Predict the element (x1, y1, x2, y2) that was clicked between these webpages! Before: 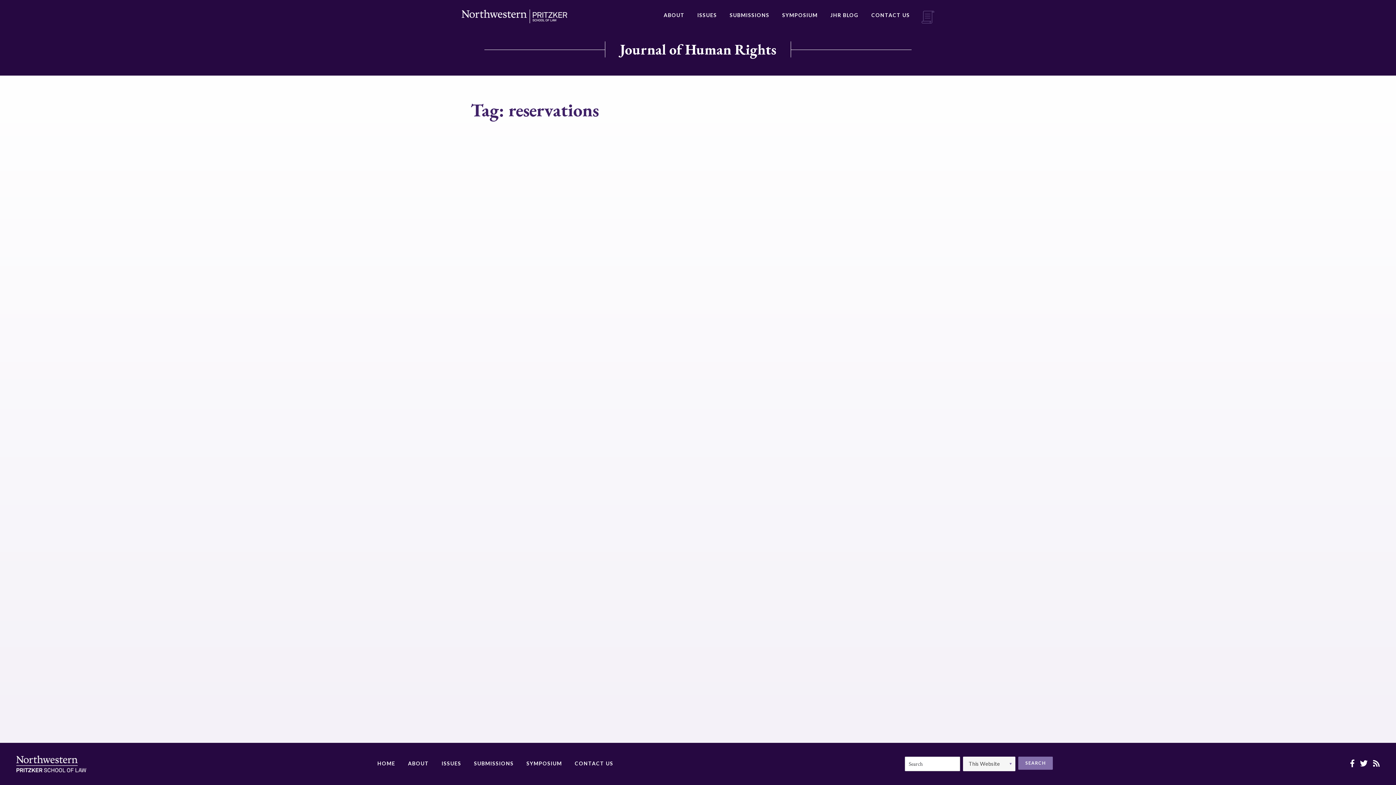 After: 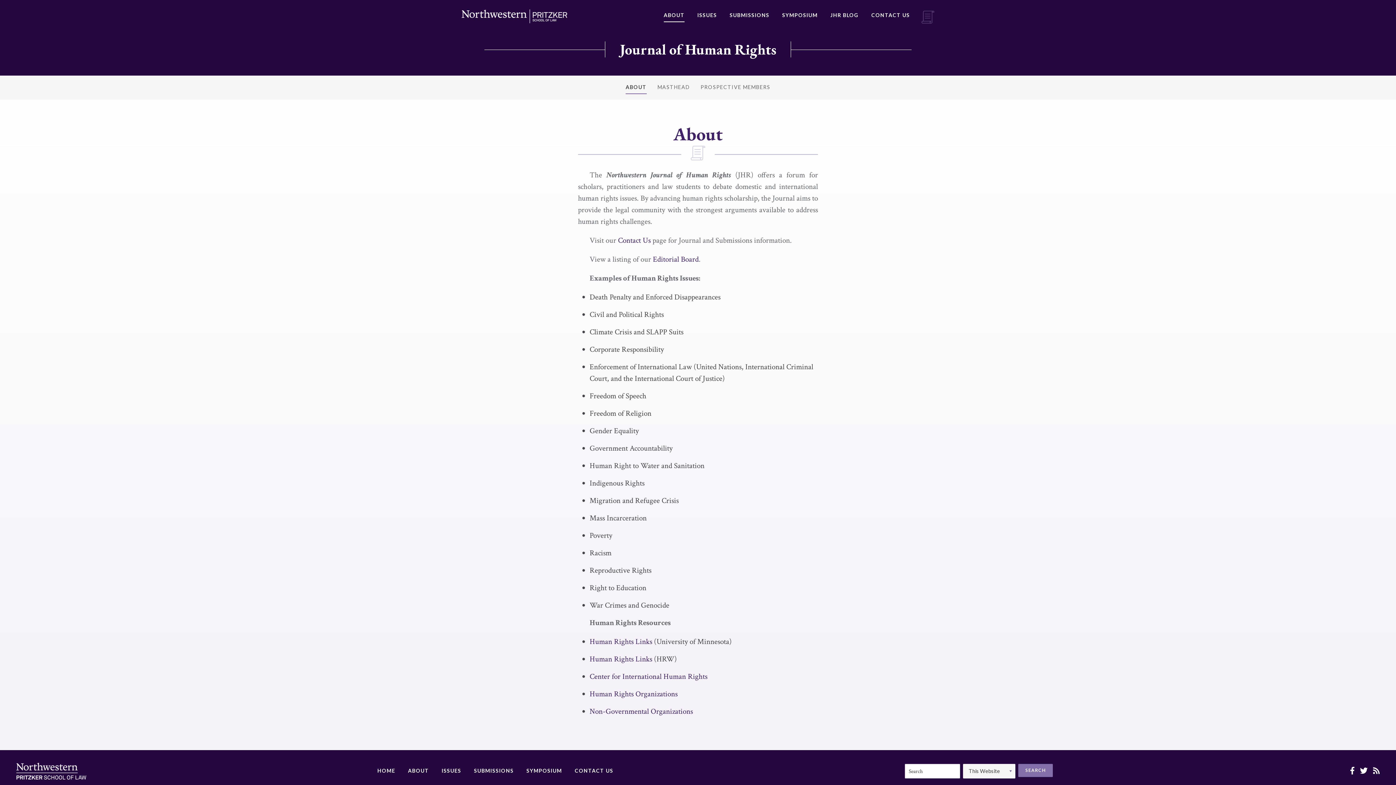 Action: bbox: (408, 757, 429, 770) label: ABOUT